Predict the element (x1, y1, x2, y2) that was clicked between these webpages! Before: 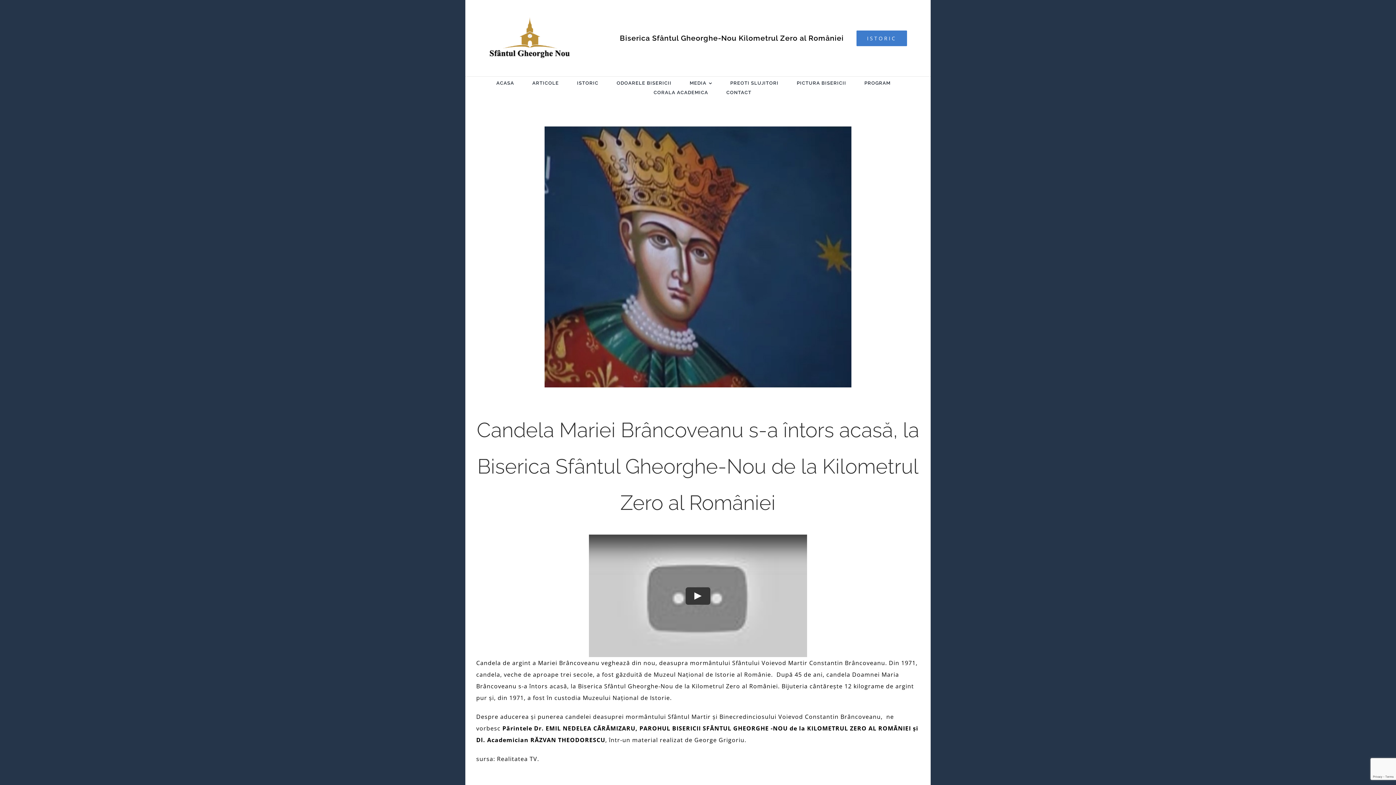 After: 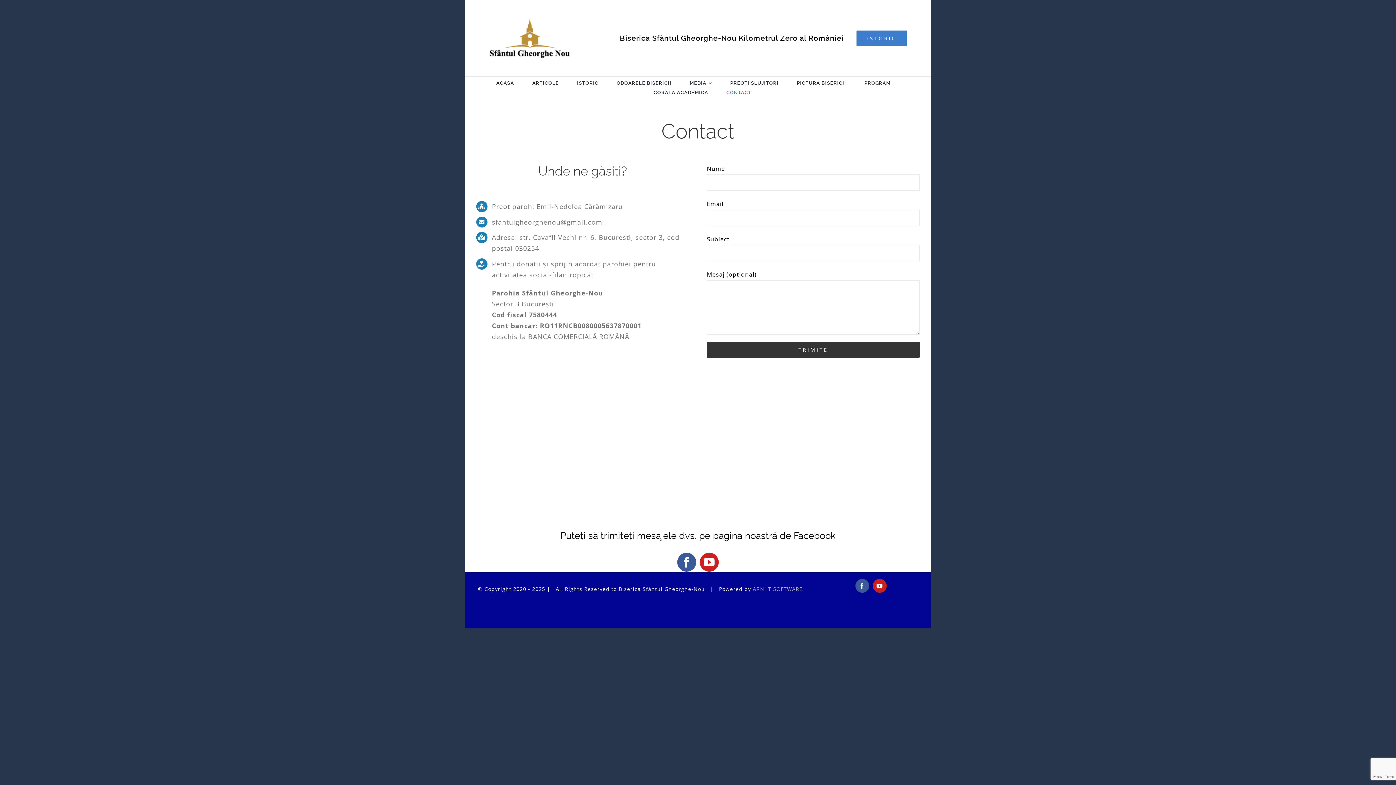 Action: bbox: (726, 88, 751, 97) label: CONTACT